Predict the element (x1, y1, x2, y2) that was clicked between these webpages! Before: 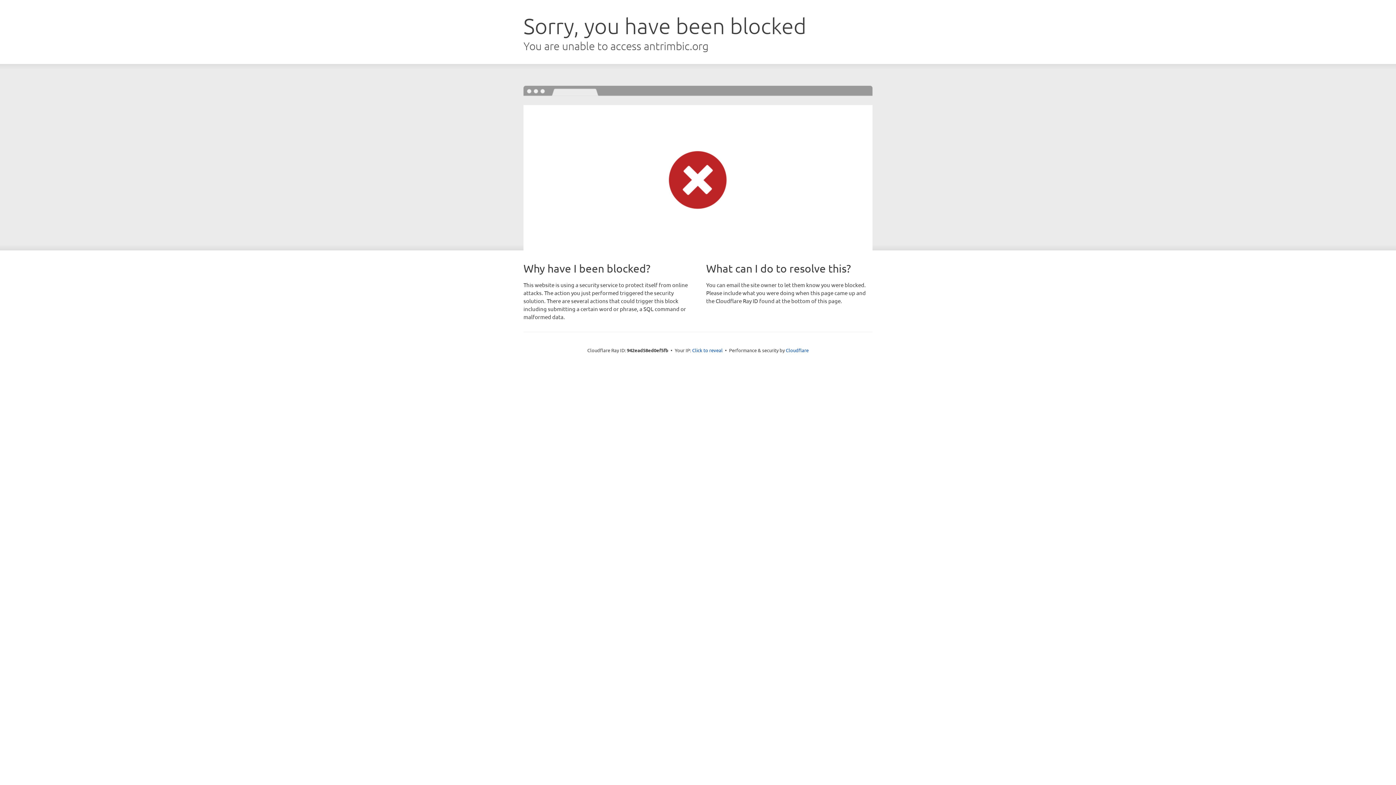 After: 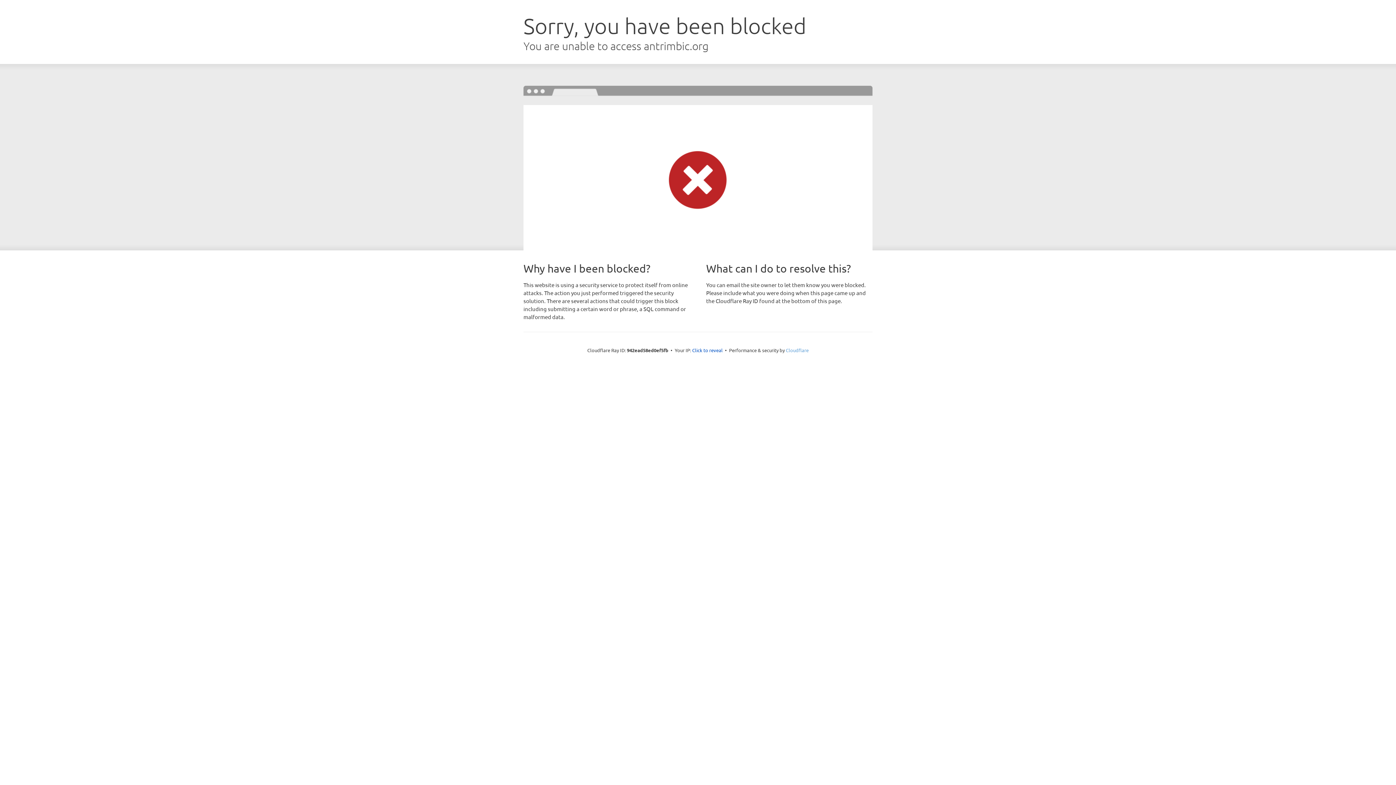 Action: bbox: (786, 347, 808, 353) label: Cloudflare